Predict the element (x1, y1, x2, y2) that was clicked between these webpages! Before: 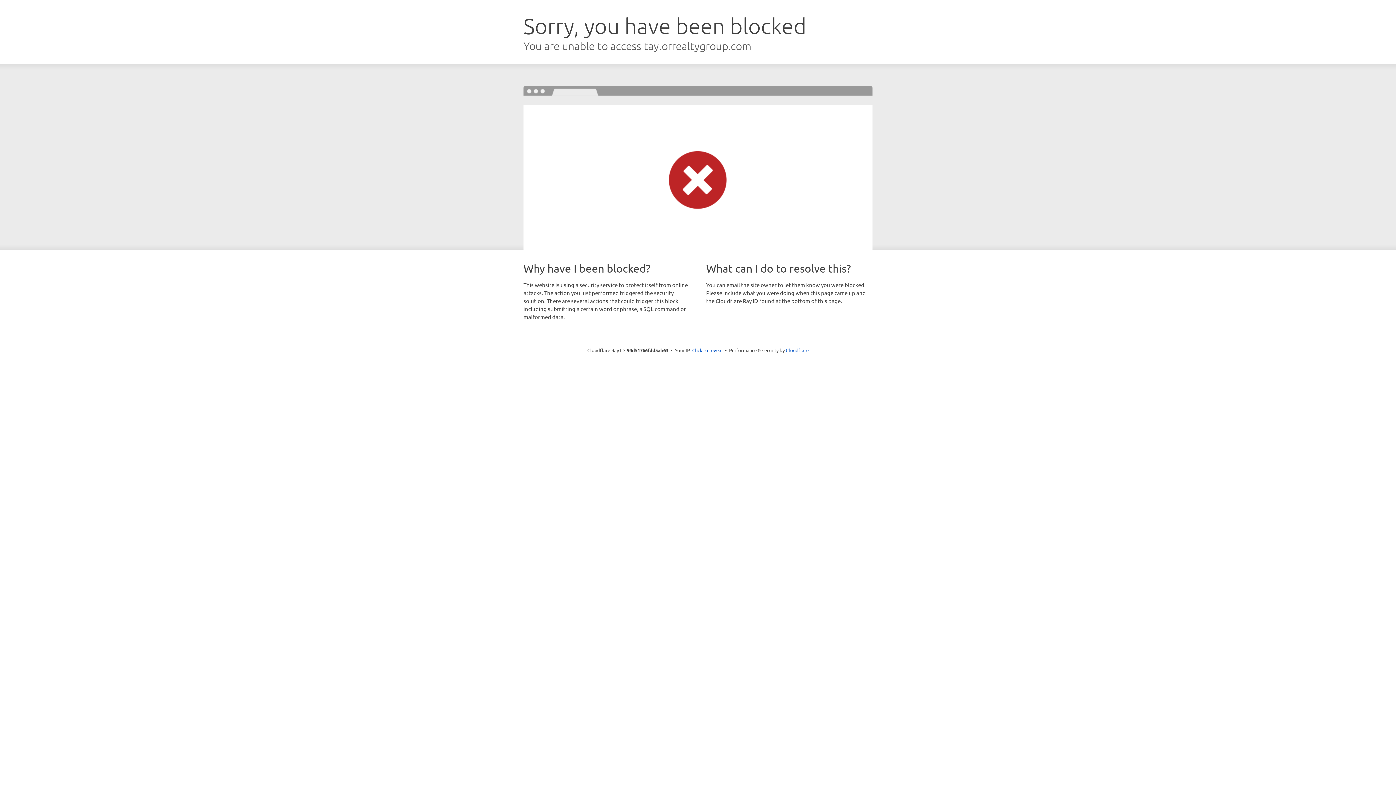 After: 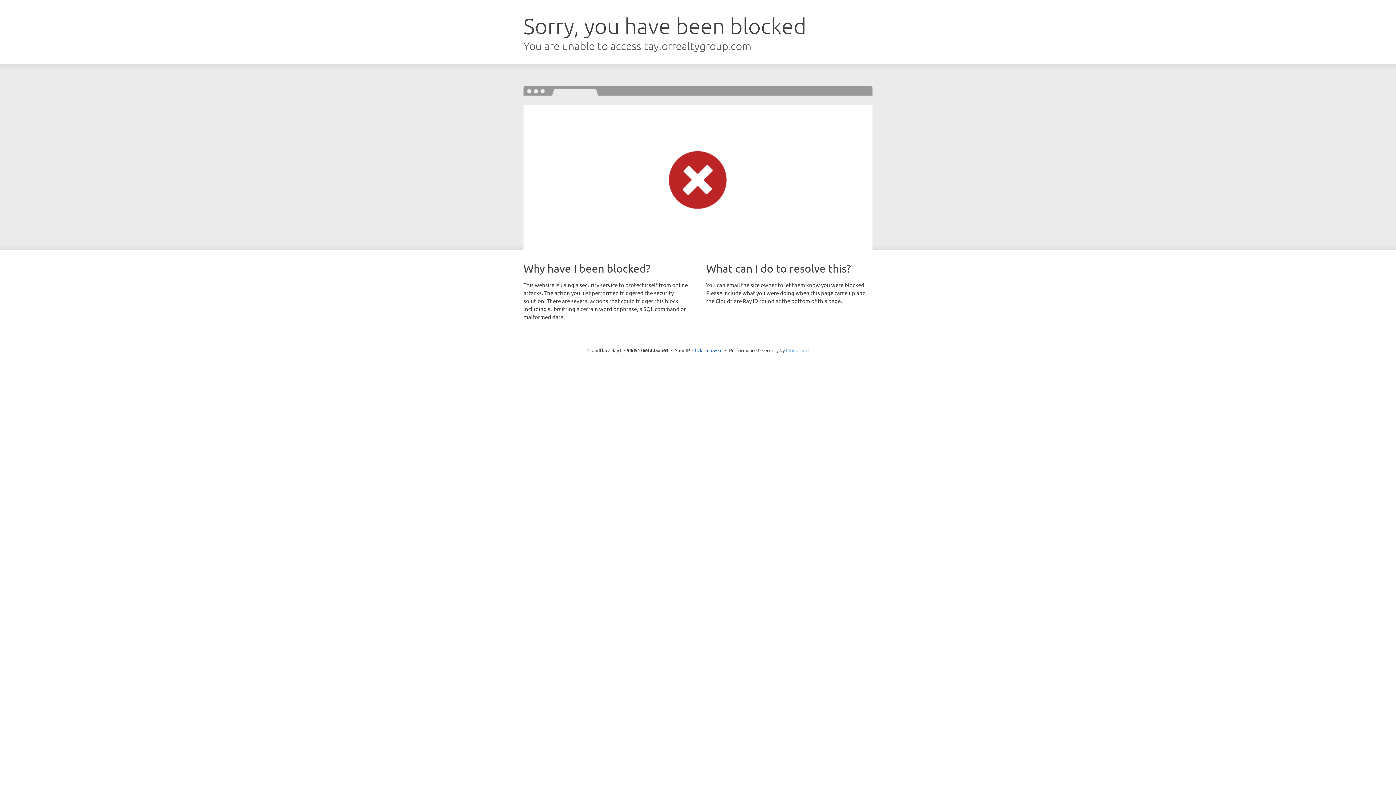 Action: bbox: (786, 347, 808, 353) label: Cloudflare